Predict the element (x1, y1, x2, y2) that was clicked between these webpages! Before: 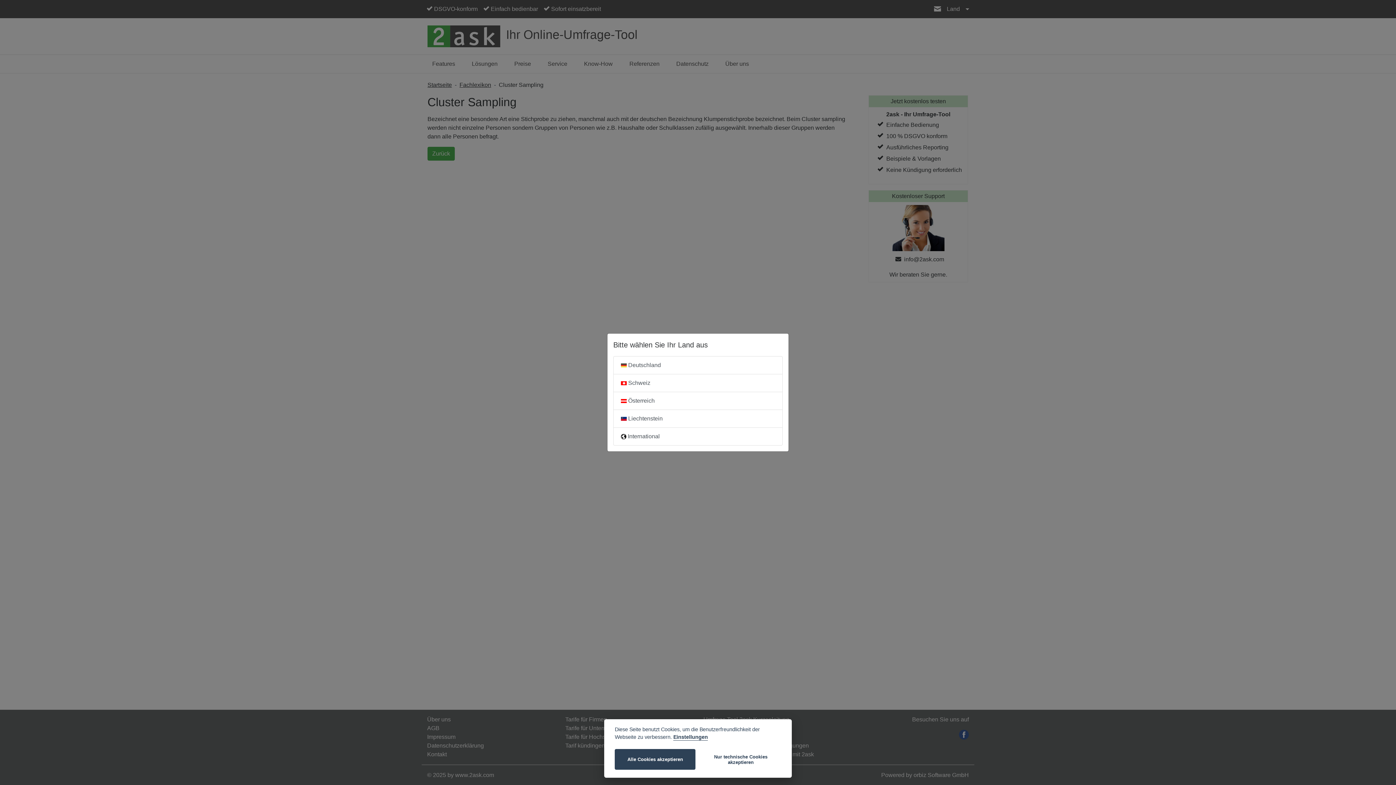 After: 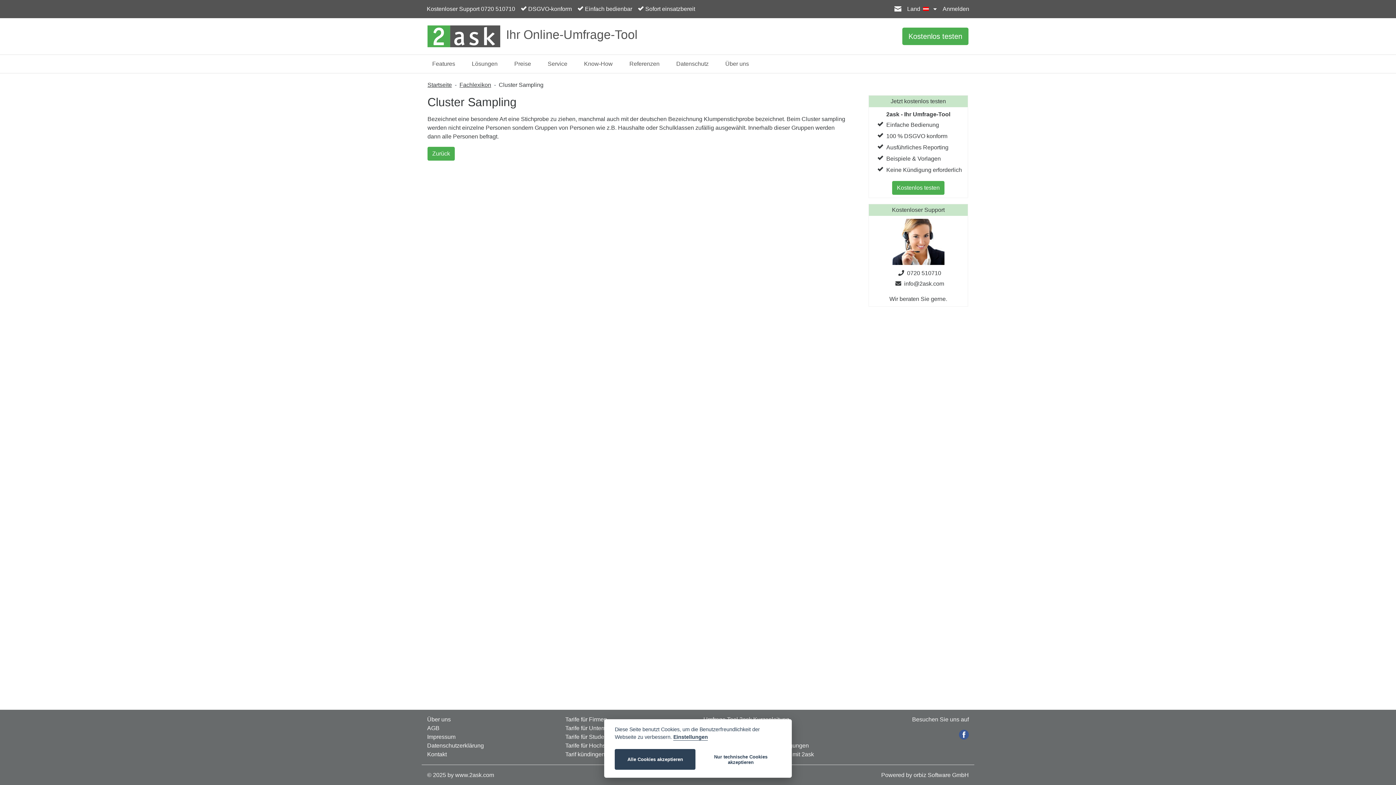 Action: label:  Österreich bbox: (613, 392, 782, 410)